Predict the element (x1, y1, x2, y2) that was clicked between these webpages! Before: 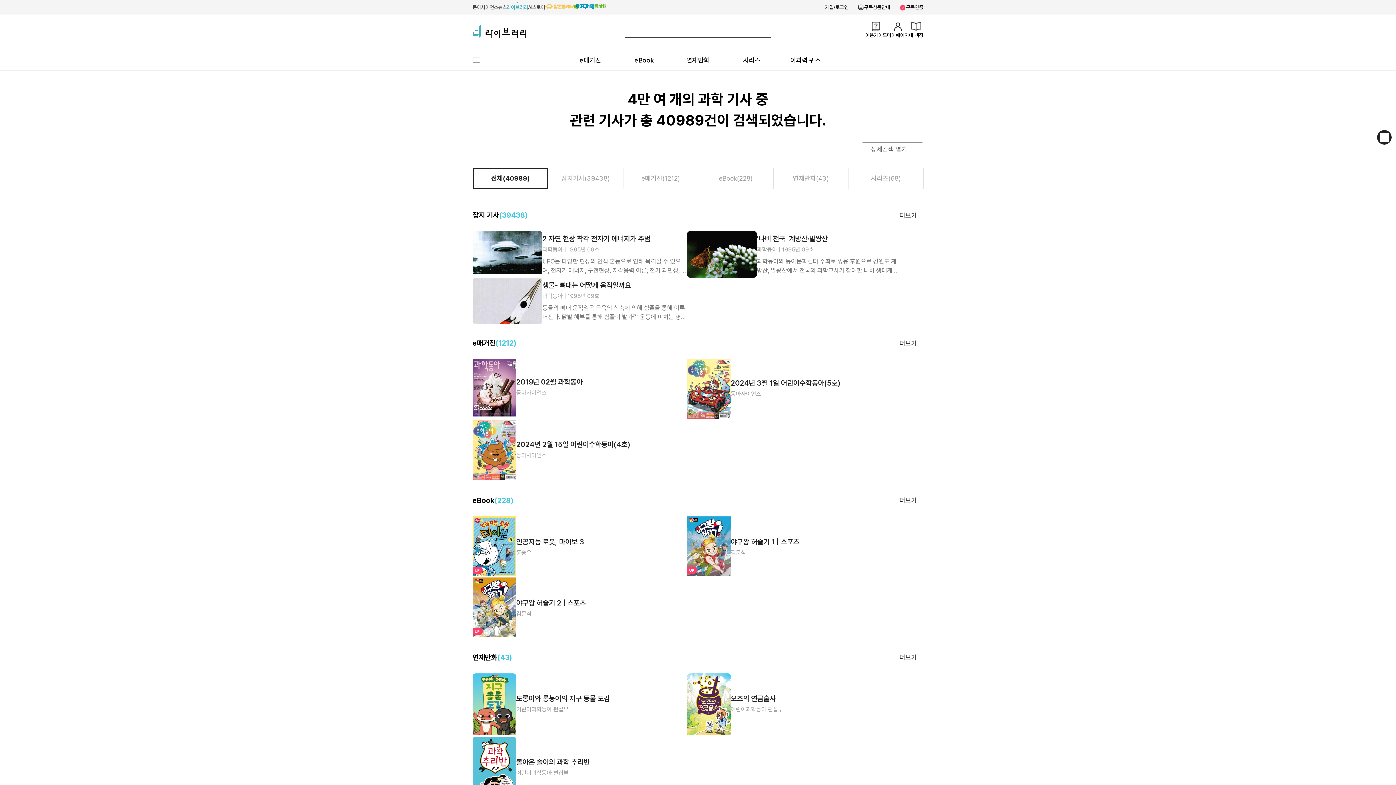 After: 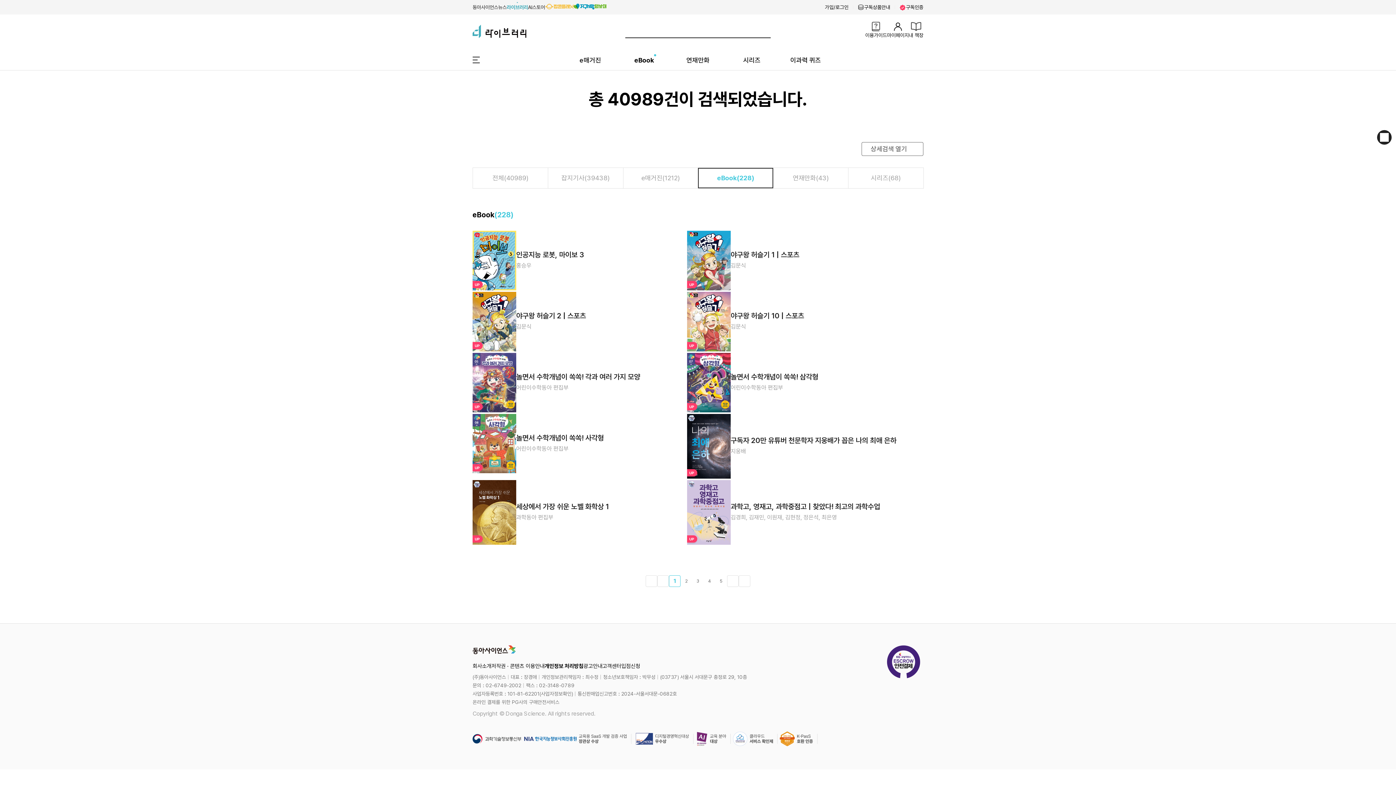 Action: bbox: (718, 174, 752, 182) label: eBook(228)